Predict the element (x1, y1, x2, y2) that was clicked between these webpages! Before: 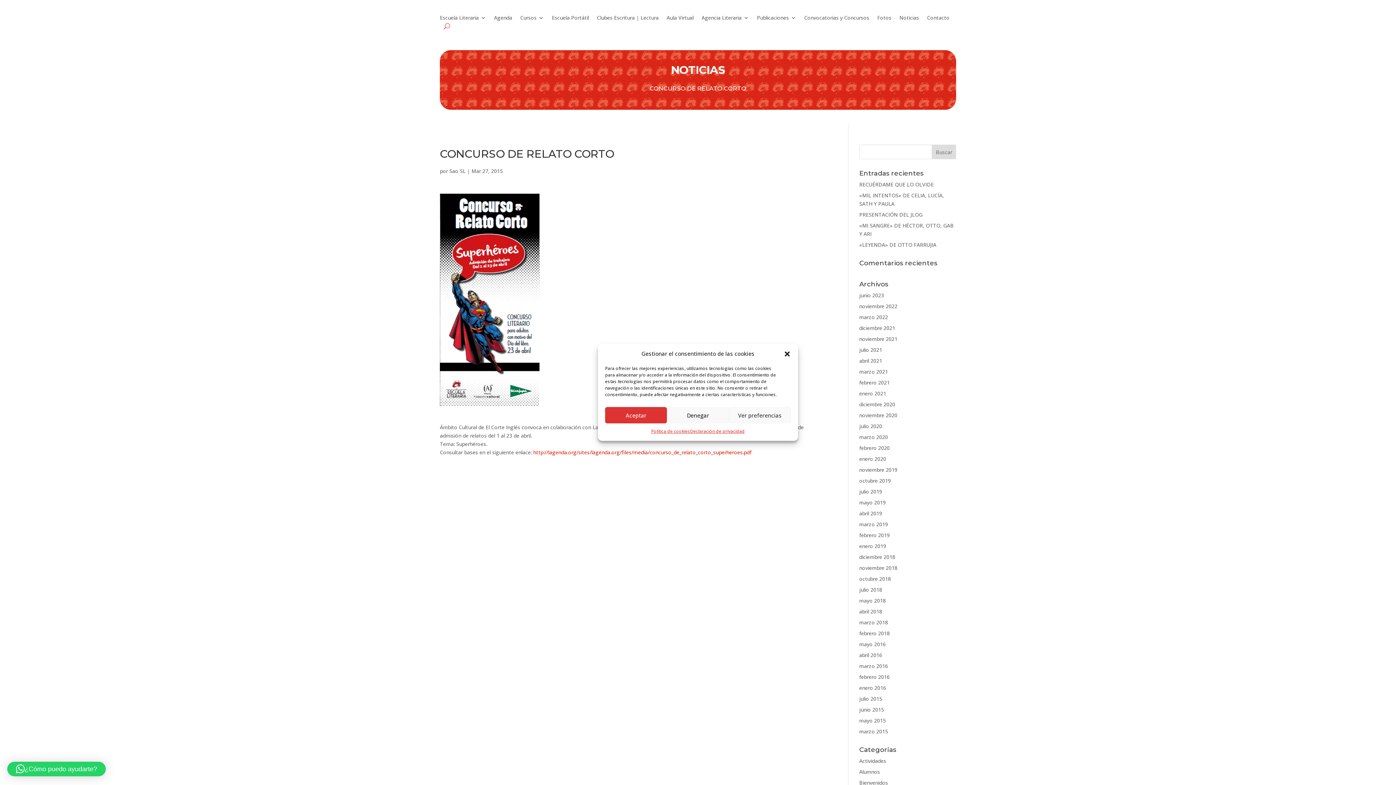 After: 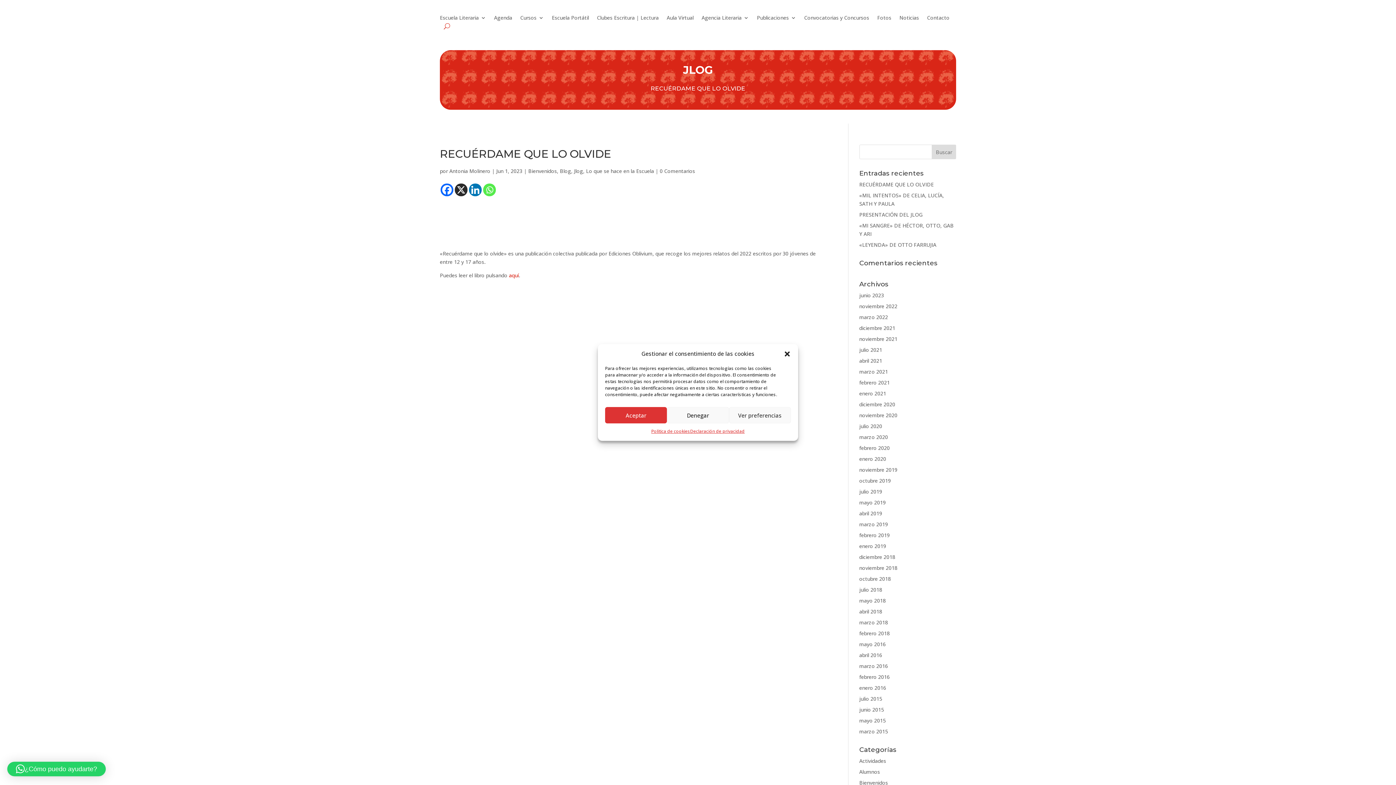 Action: bbox: (859, 181, 934, 188) label: RECUÉRDAME QUE LO OLVIDE